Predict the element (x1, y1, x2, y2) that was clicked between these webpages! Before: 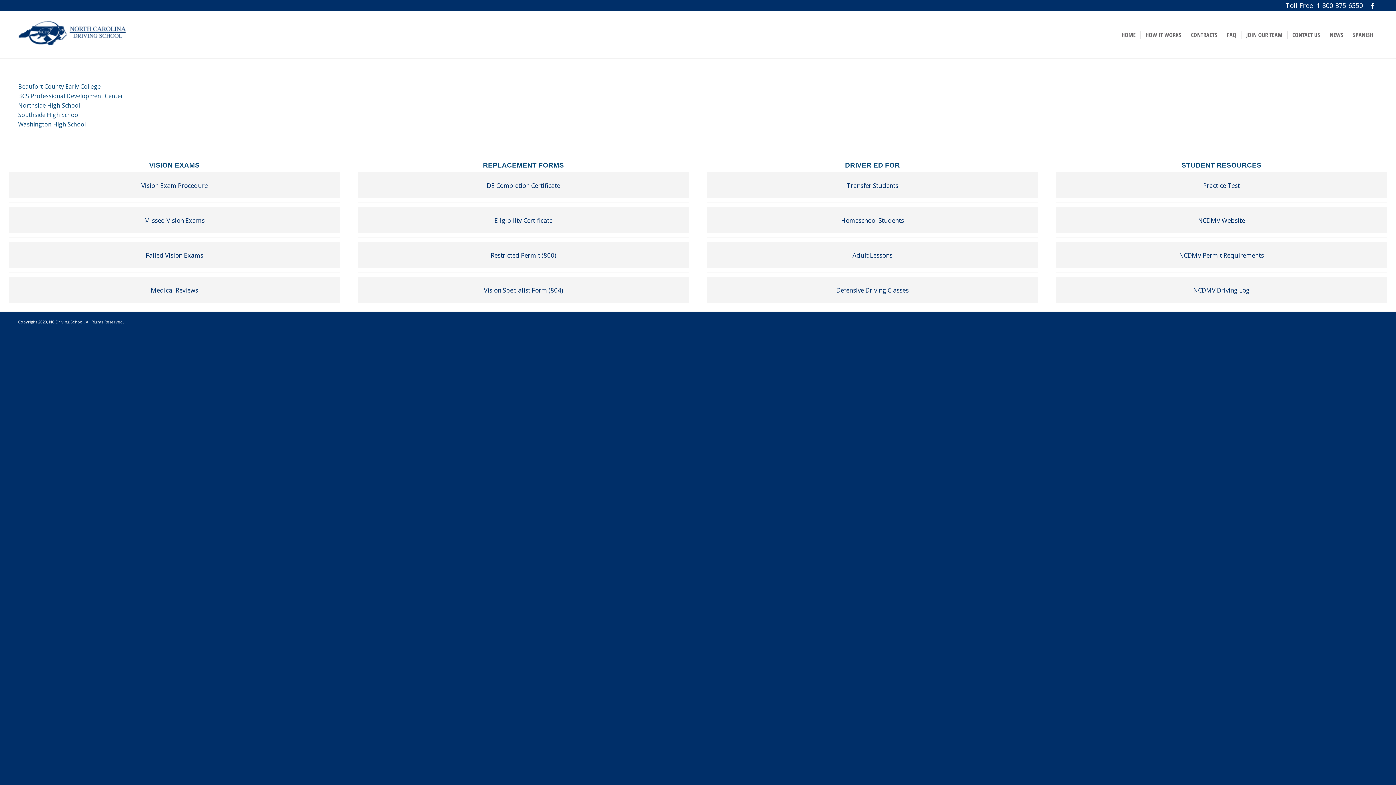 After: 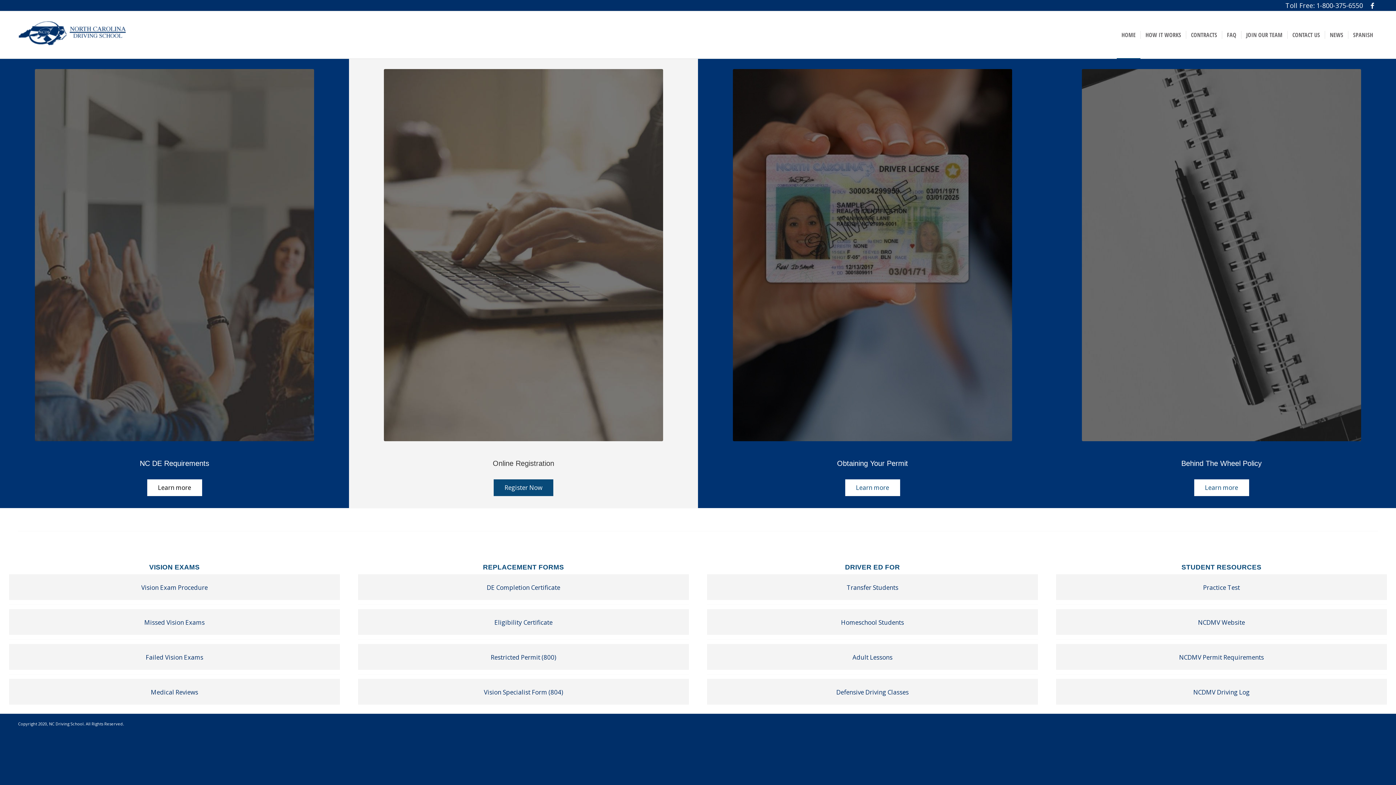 Action: label: HOME bbox: (1117, 11, 1140, 58)